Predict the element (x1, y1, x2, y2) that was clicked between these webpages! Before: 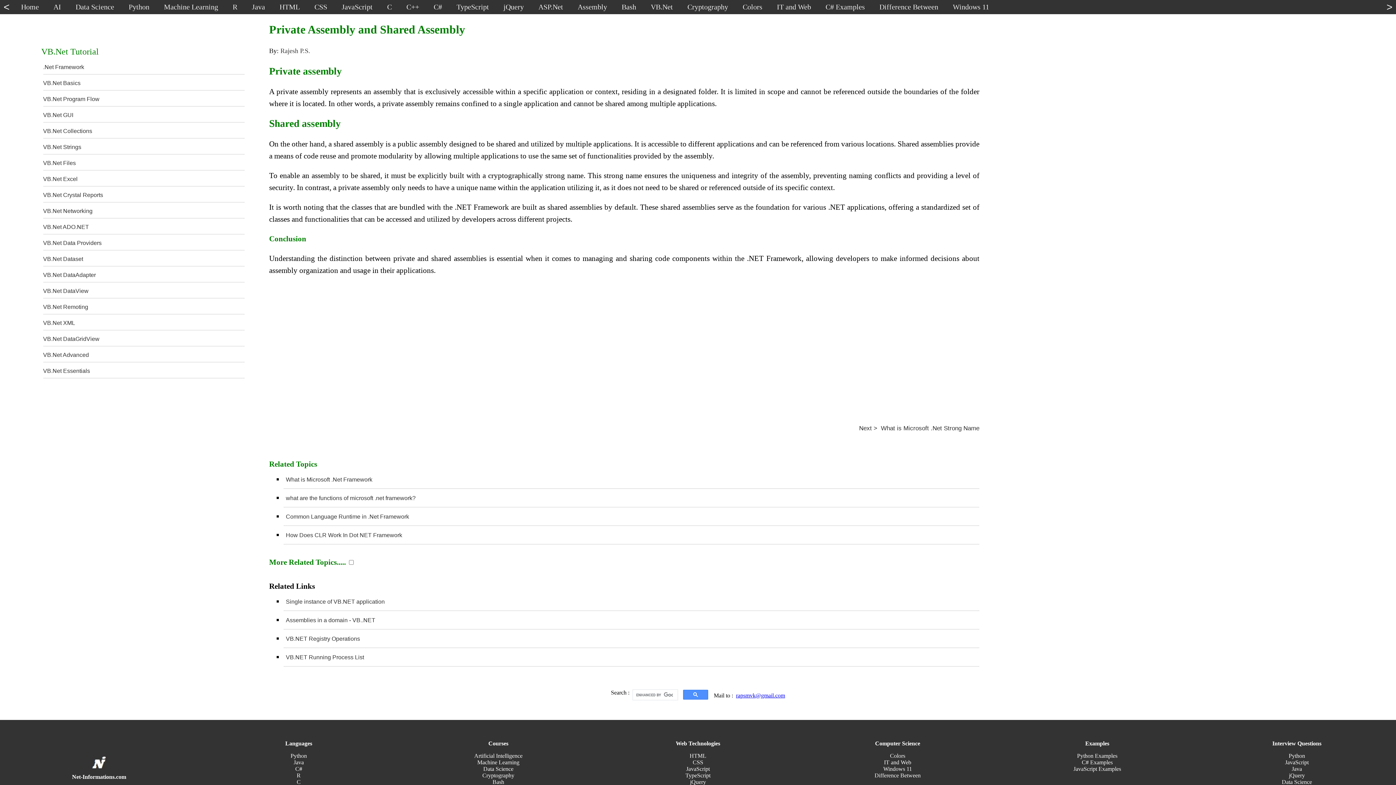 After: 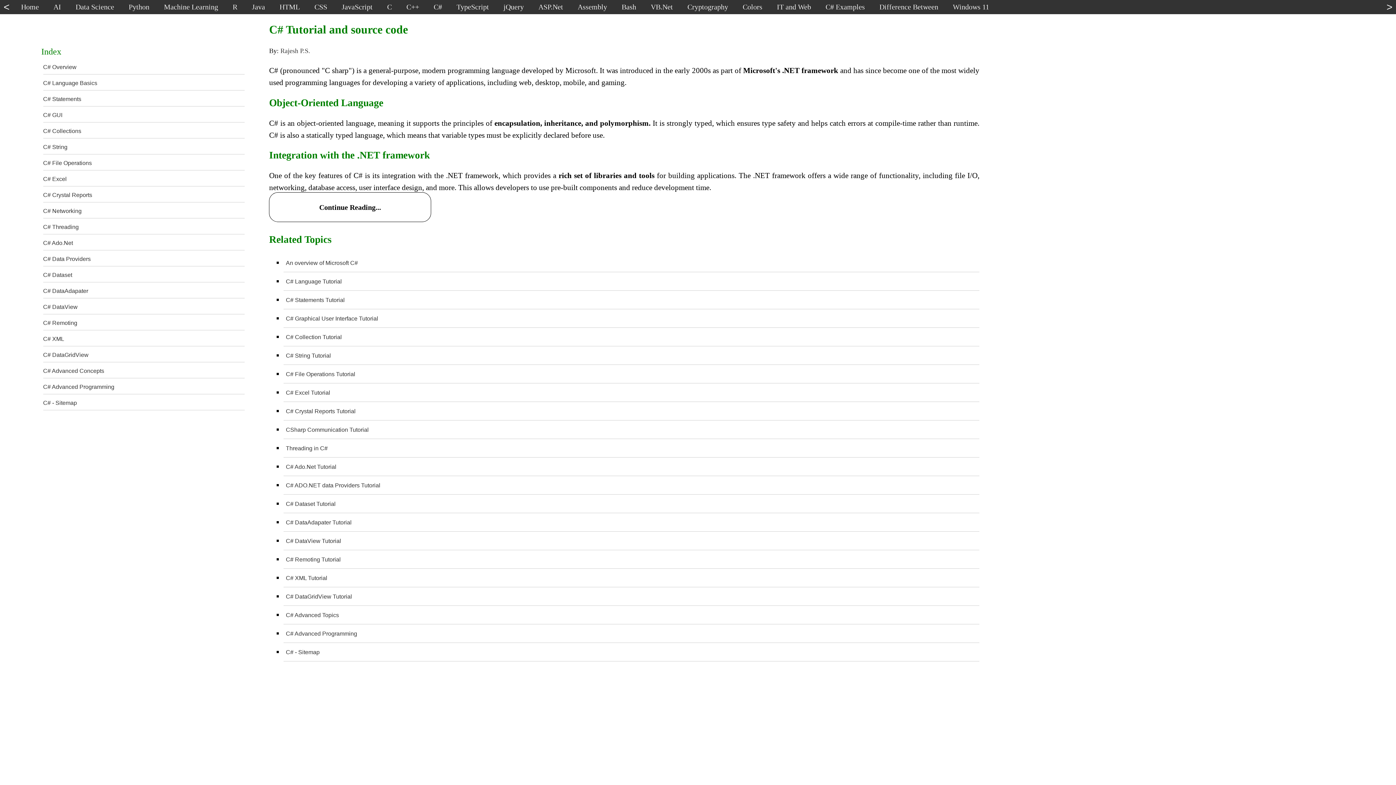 Action: bbox: (427, -3, 448, 17) label: C#